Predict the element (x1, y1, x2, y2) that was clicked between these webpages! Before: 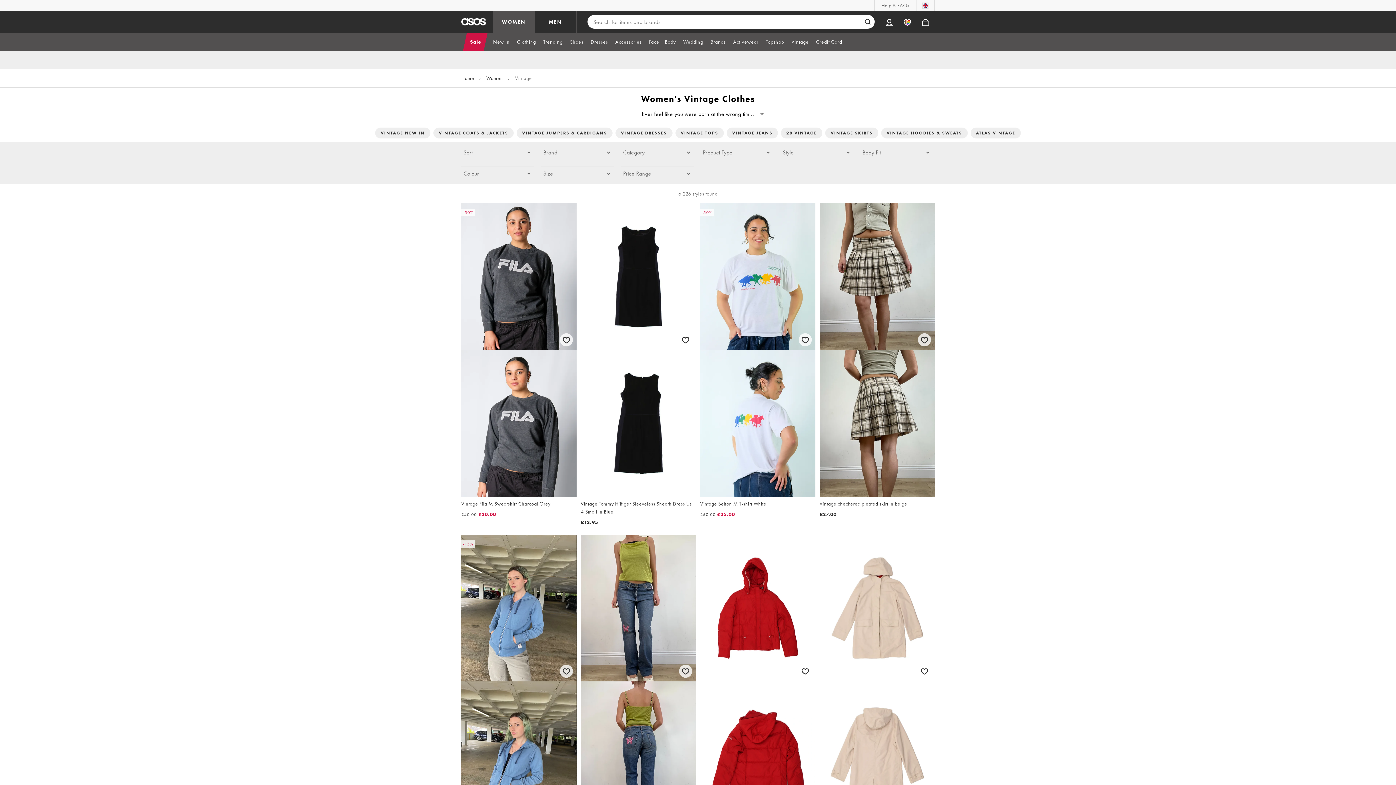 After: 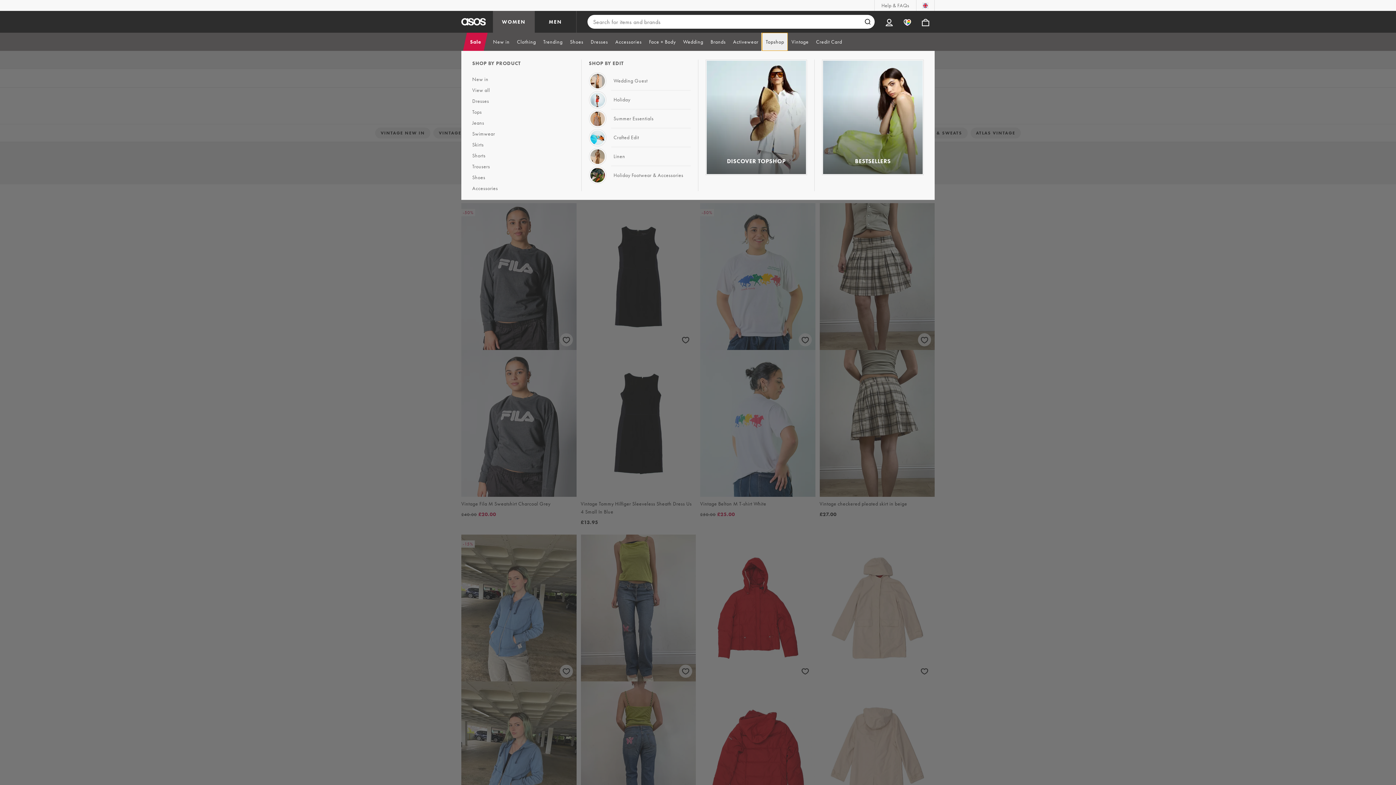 Action: label: Topshop bbox: (762, 32, 788, 50)